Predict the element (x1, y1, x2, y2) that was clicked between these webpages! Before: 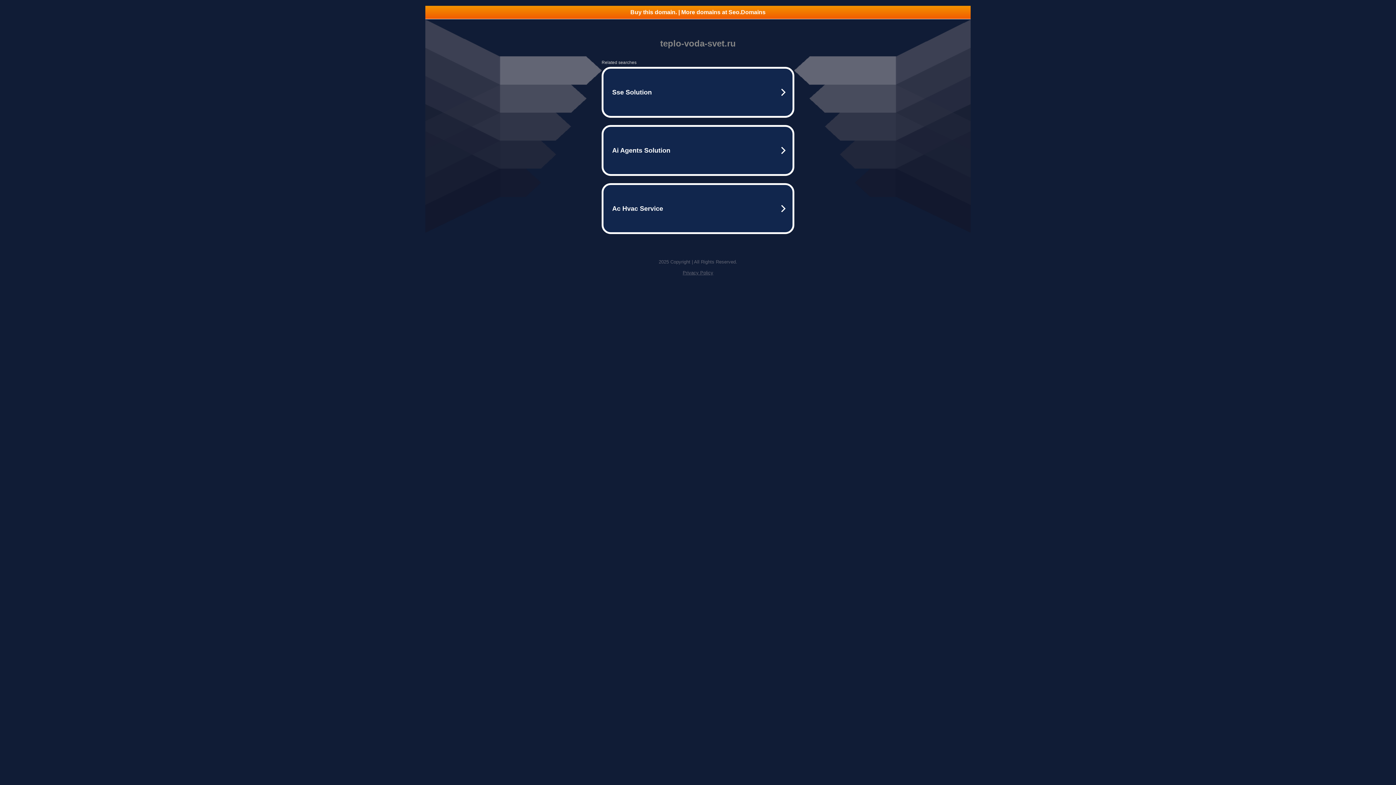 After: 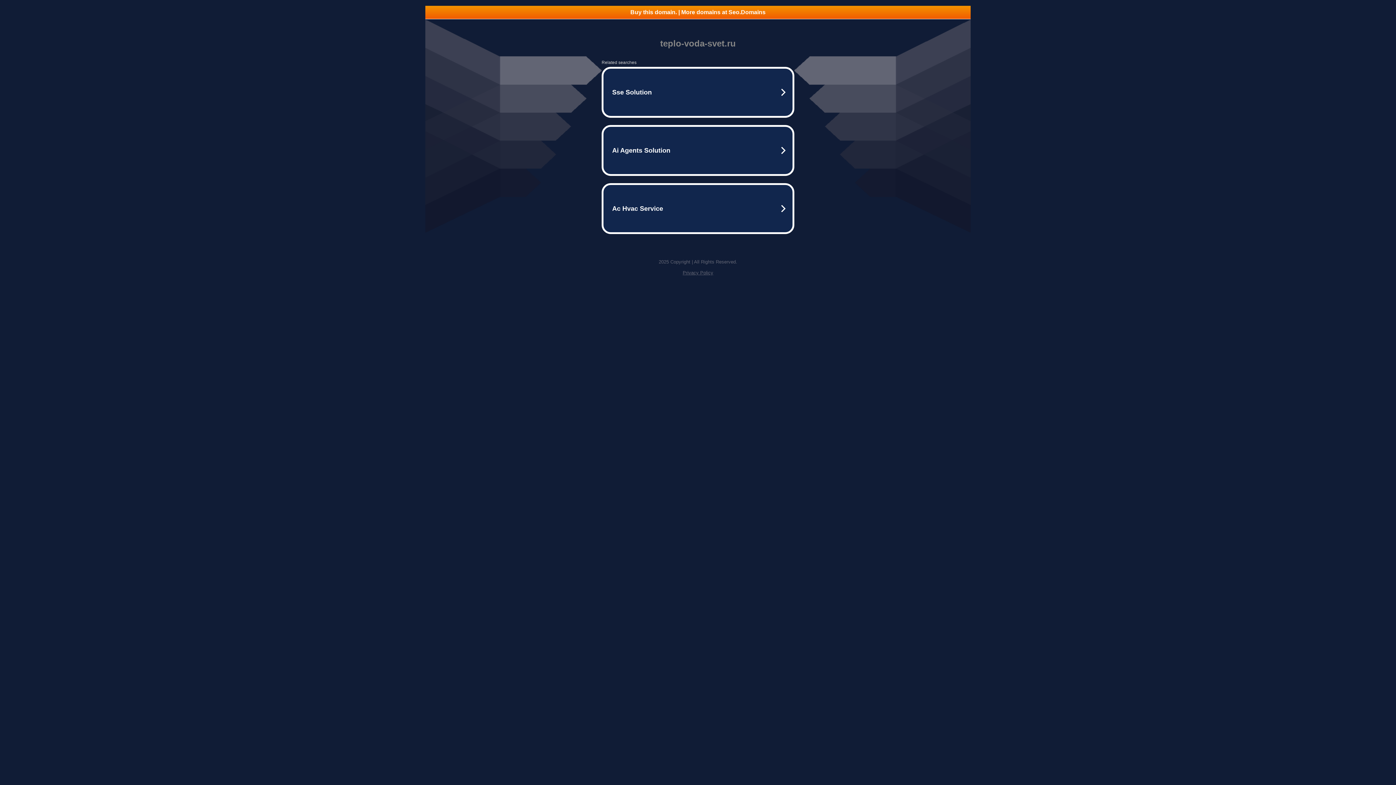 Action: bbox: (682, 270, 713, 275) label: Privacy Policy